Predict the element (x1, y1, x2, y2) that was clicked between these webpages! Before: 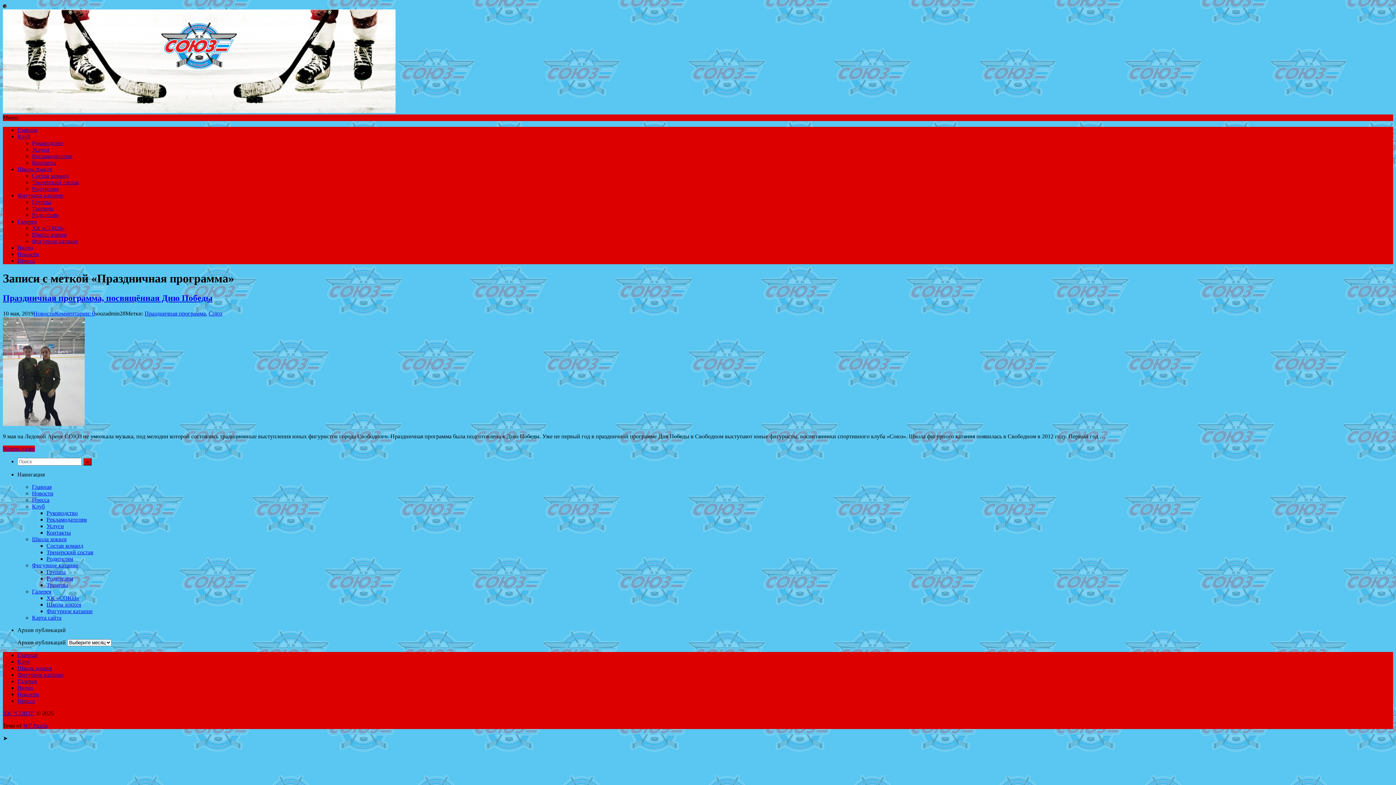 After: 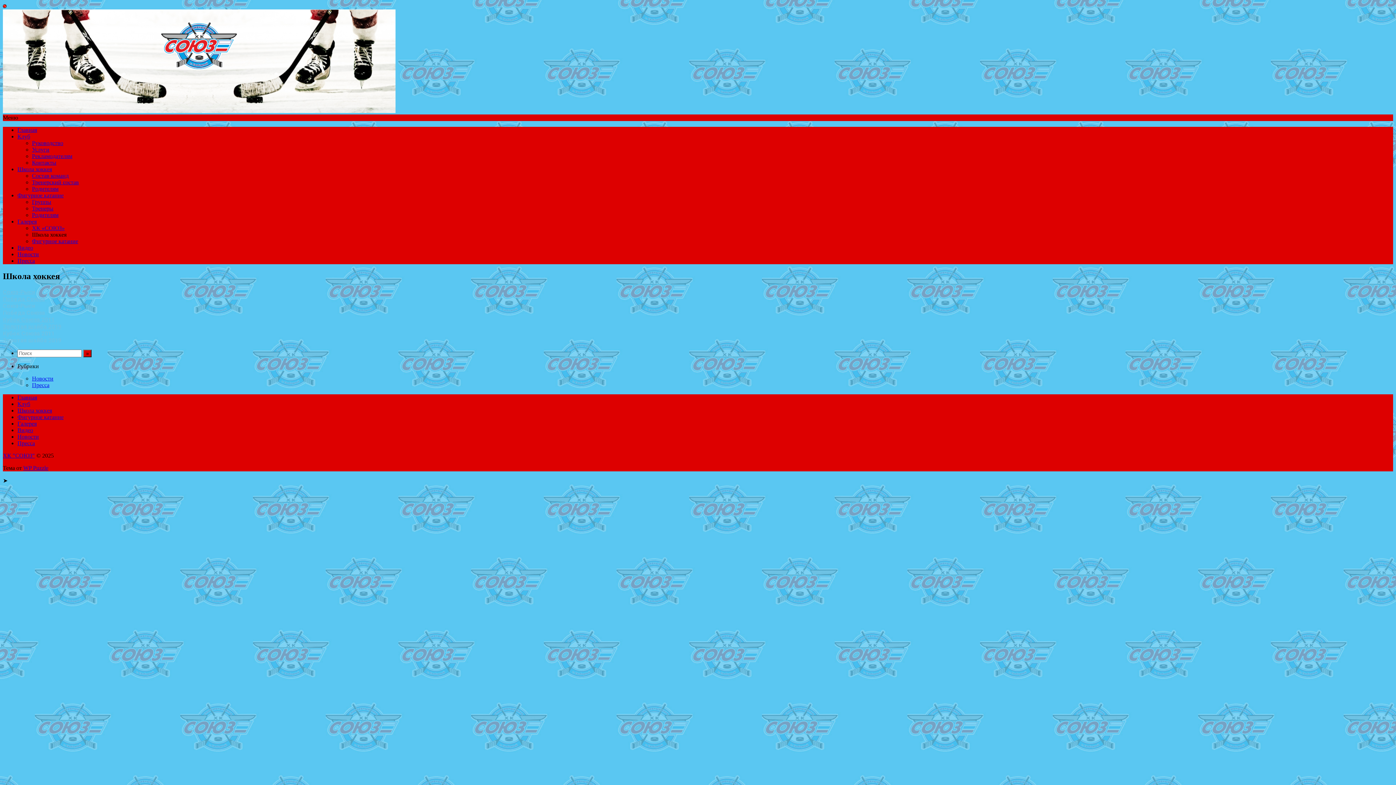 Action: bbox: (32, 231, 66, 237) label: Школа хоккея